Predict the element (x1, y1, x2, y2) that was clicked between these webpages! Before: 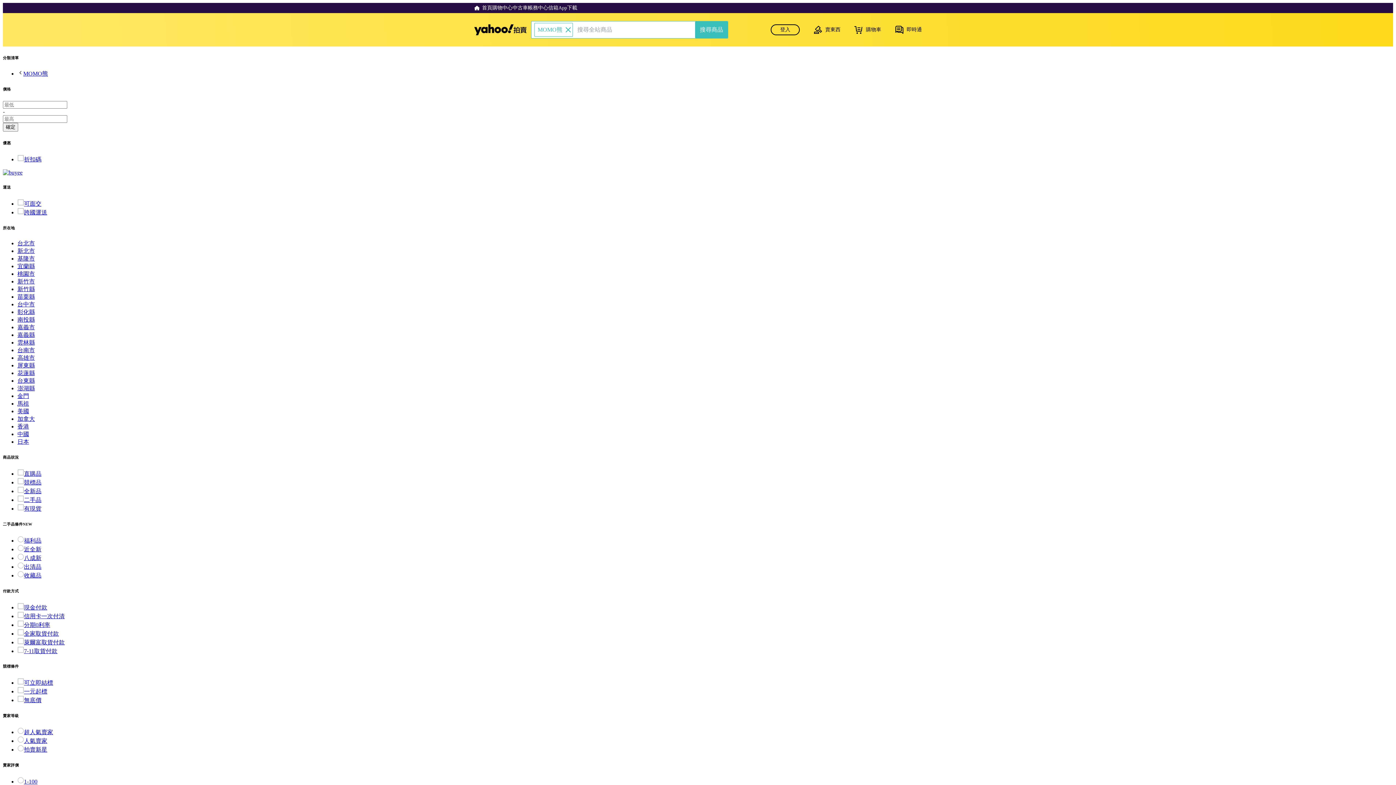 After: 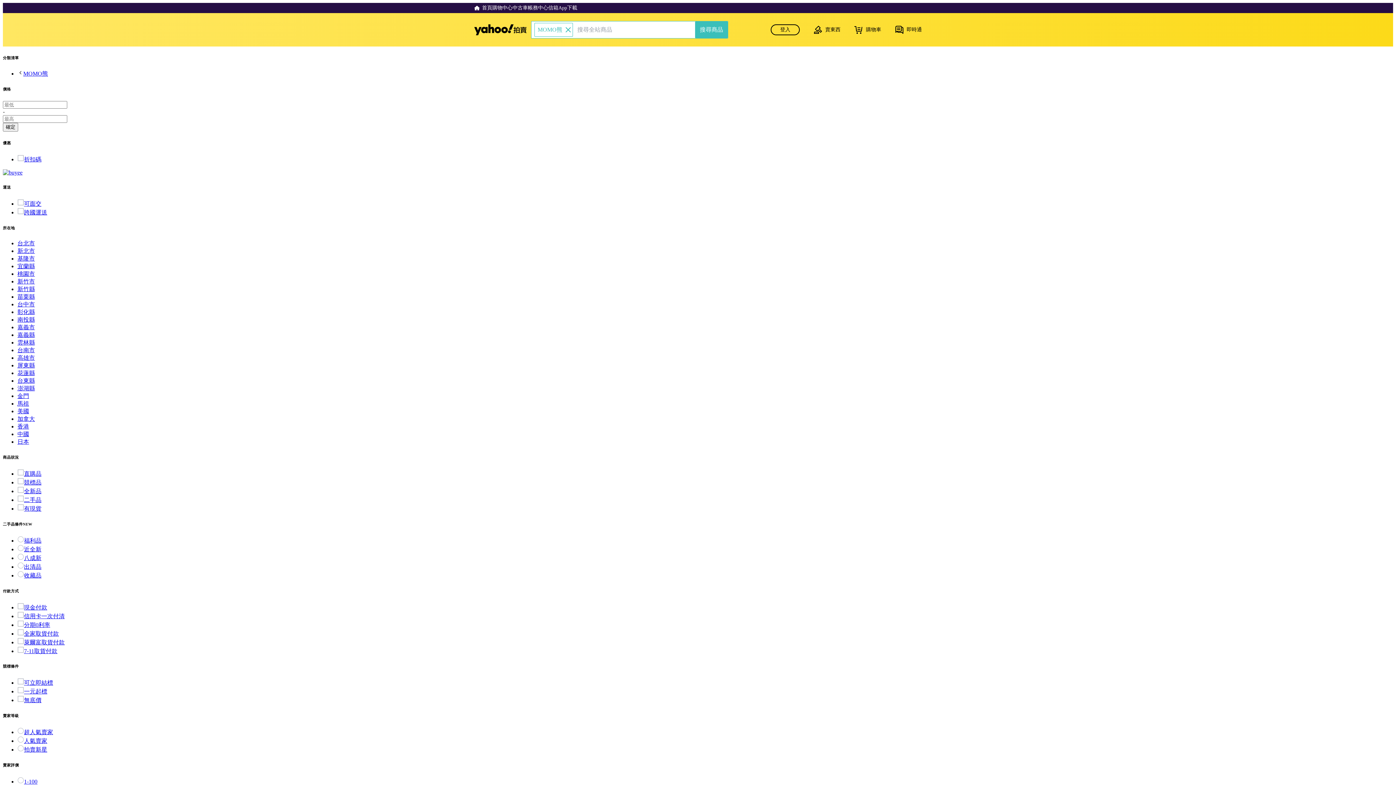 Action: bbox: (17, 200, 41, 206) label: 可面交